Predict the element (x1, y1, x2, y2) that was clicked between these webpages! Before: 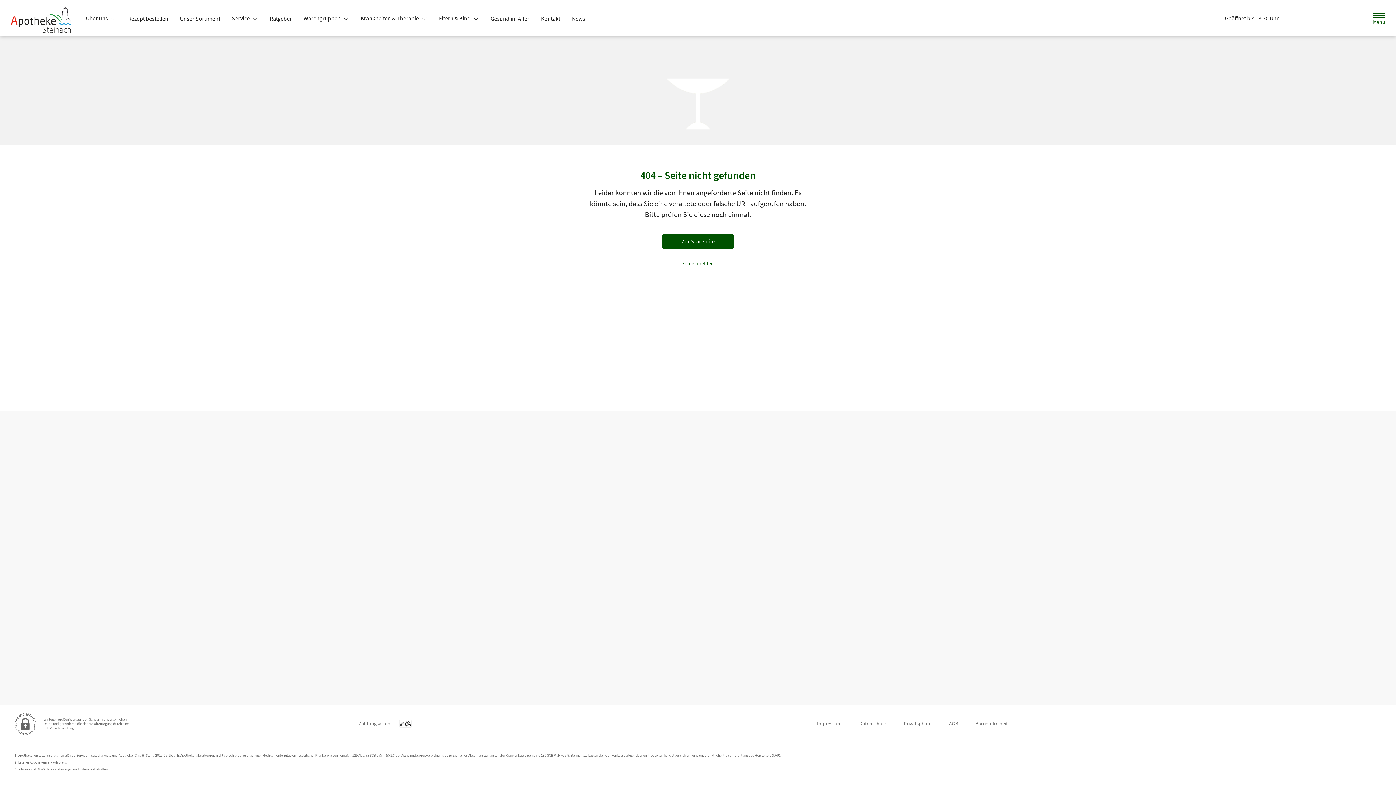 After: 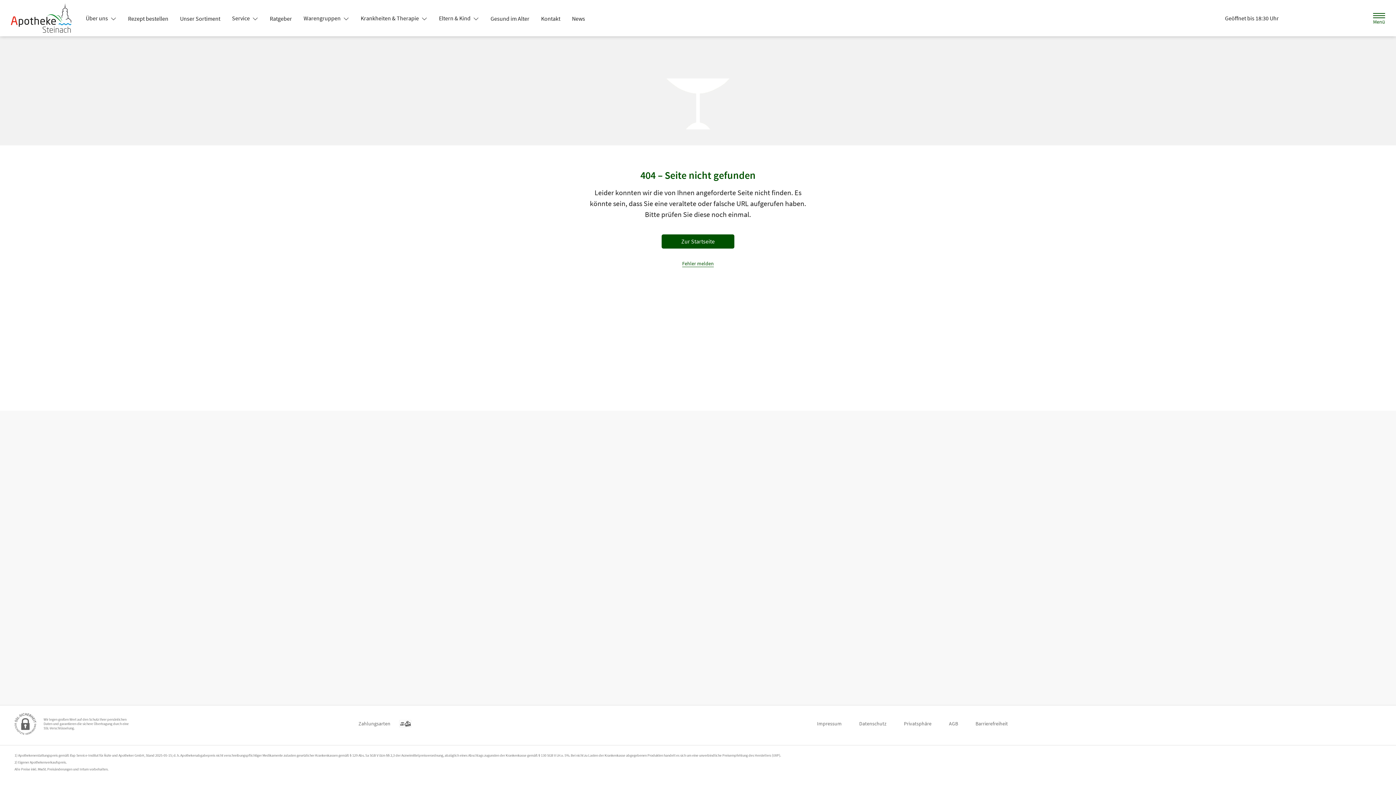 Action: bbox: (1217, 13, 1286, 23) label: Geöffnet bis 18:30 Uhr